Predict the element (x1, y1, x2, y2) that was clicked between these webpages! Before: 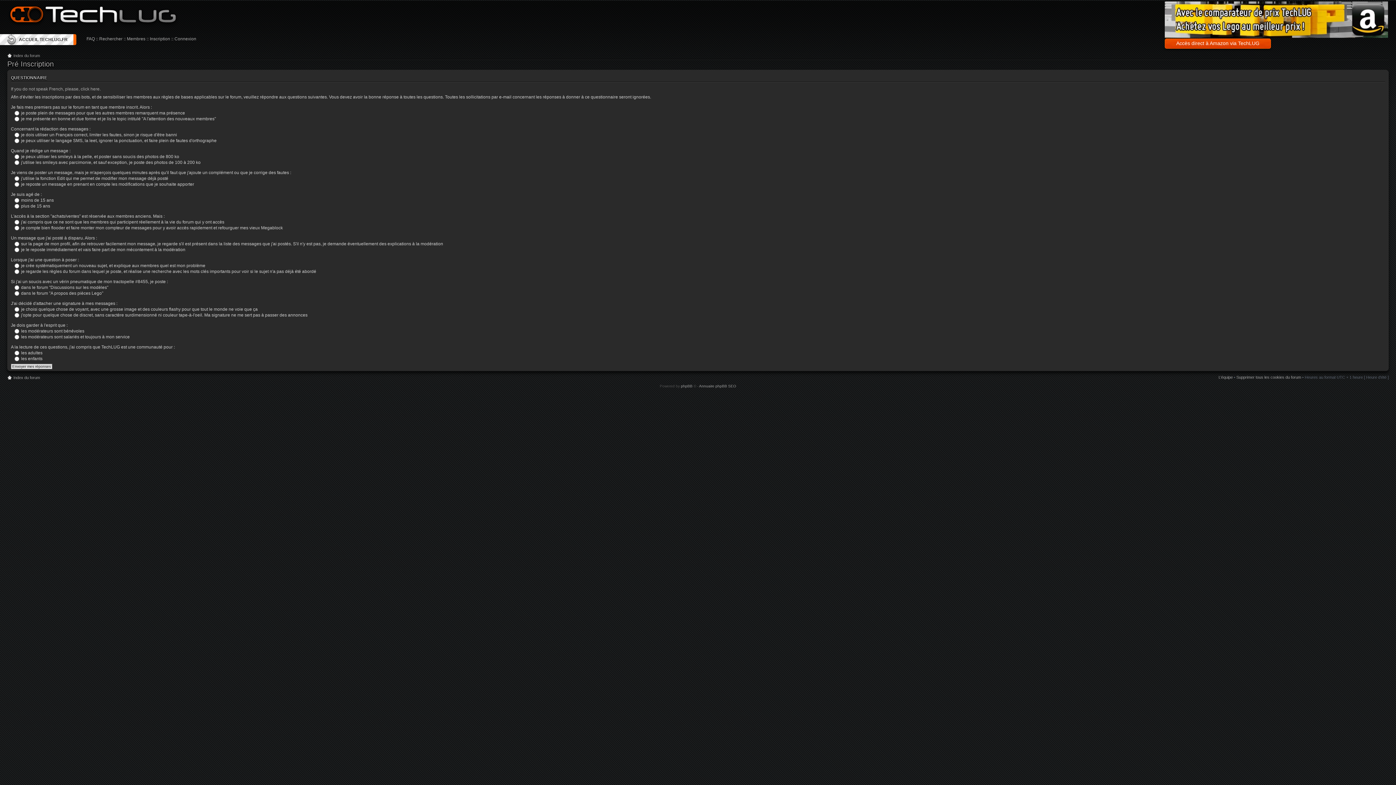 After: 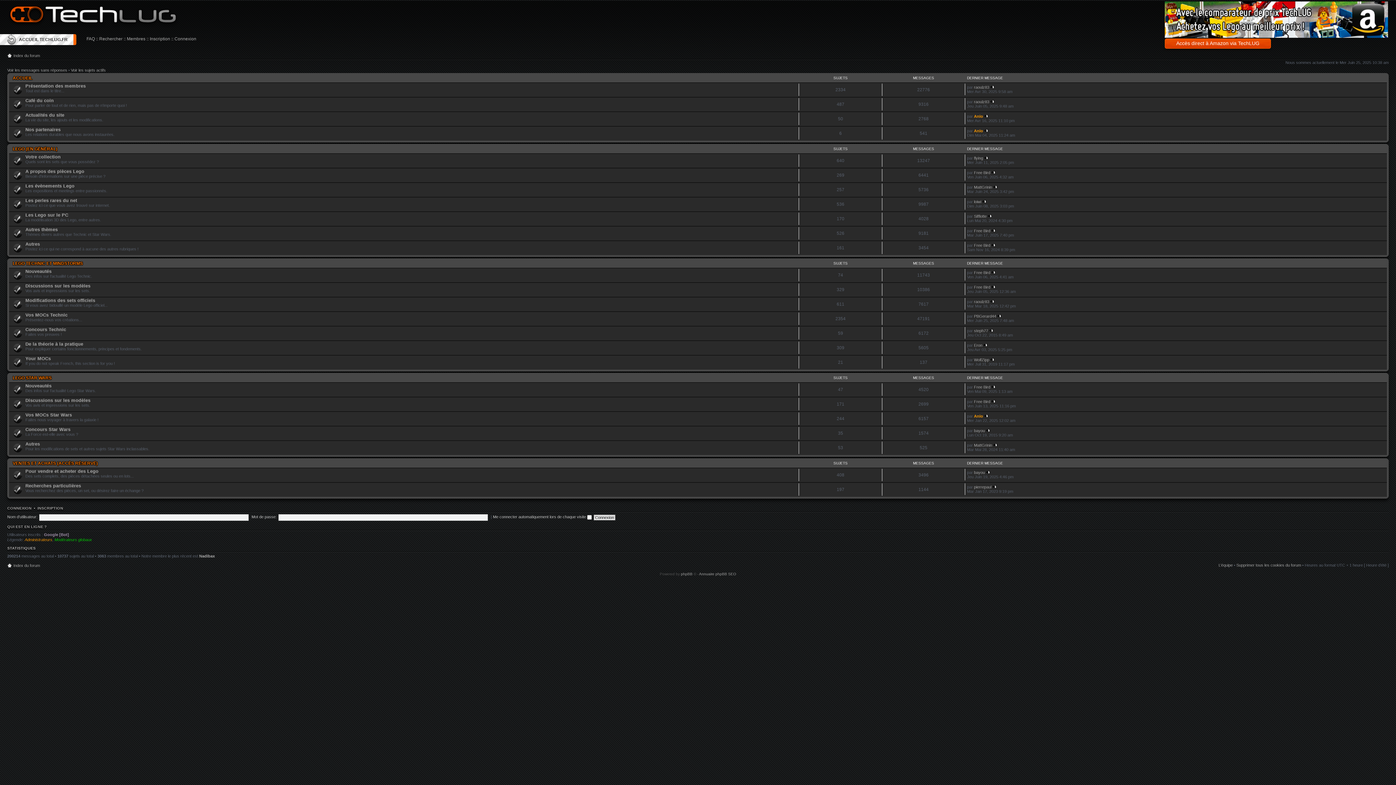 Action: bbox: (8, 1, 1388, 28)